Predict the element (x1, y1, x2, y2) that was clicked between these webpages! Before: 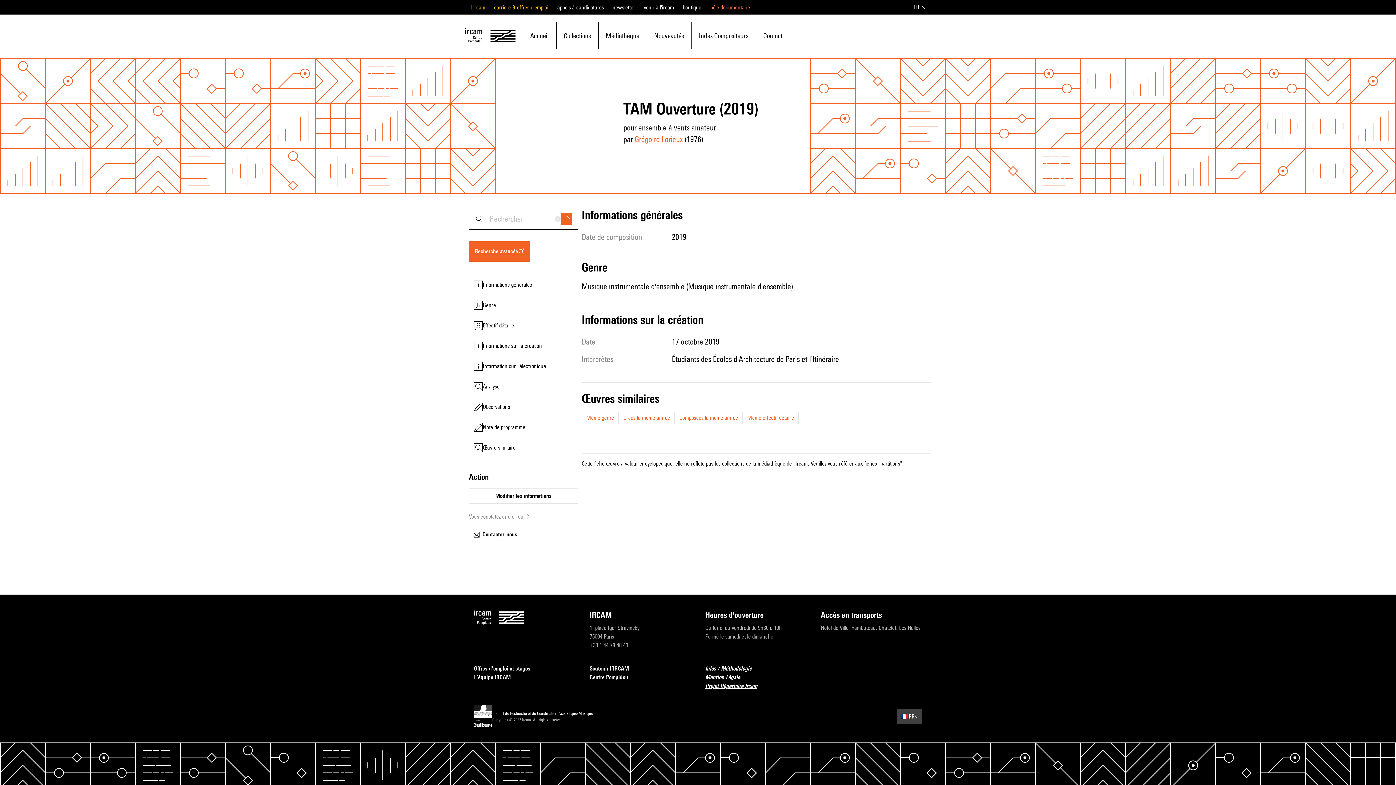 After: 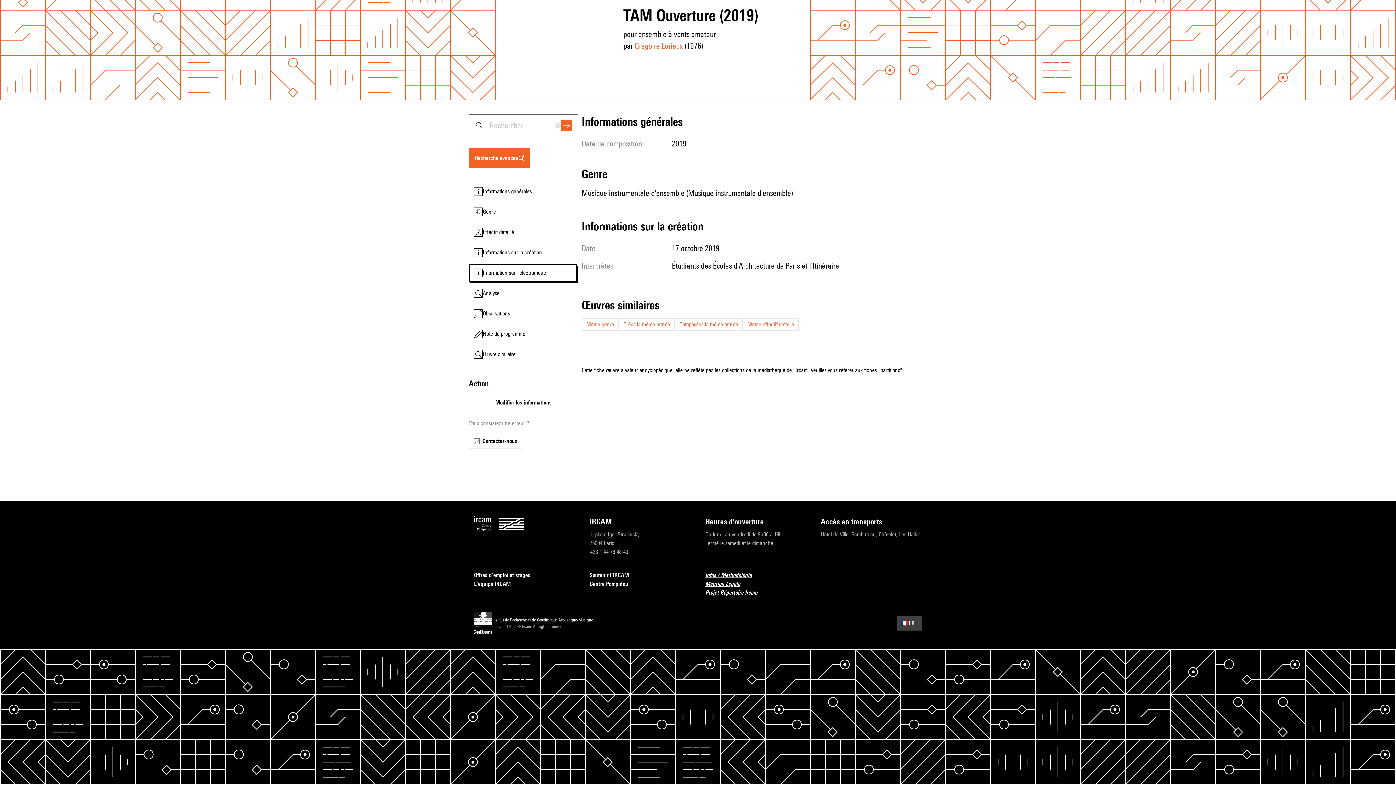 Action: bbox: (469, 357, 576, 375) label: Information sur l'électronique